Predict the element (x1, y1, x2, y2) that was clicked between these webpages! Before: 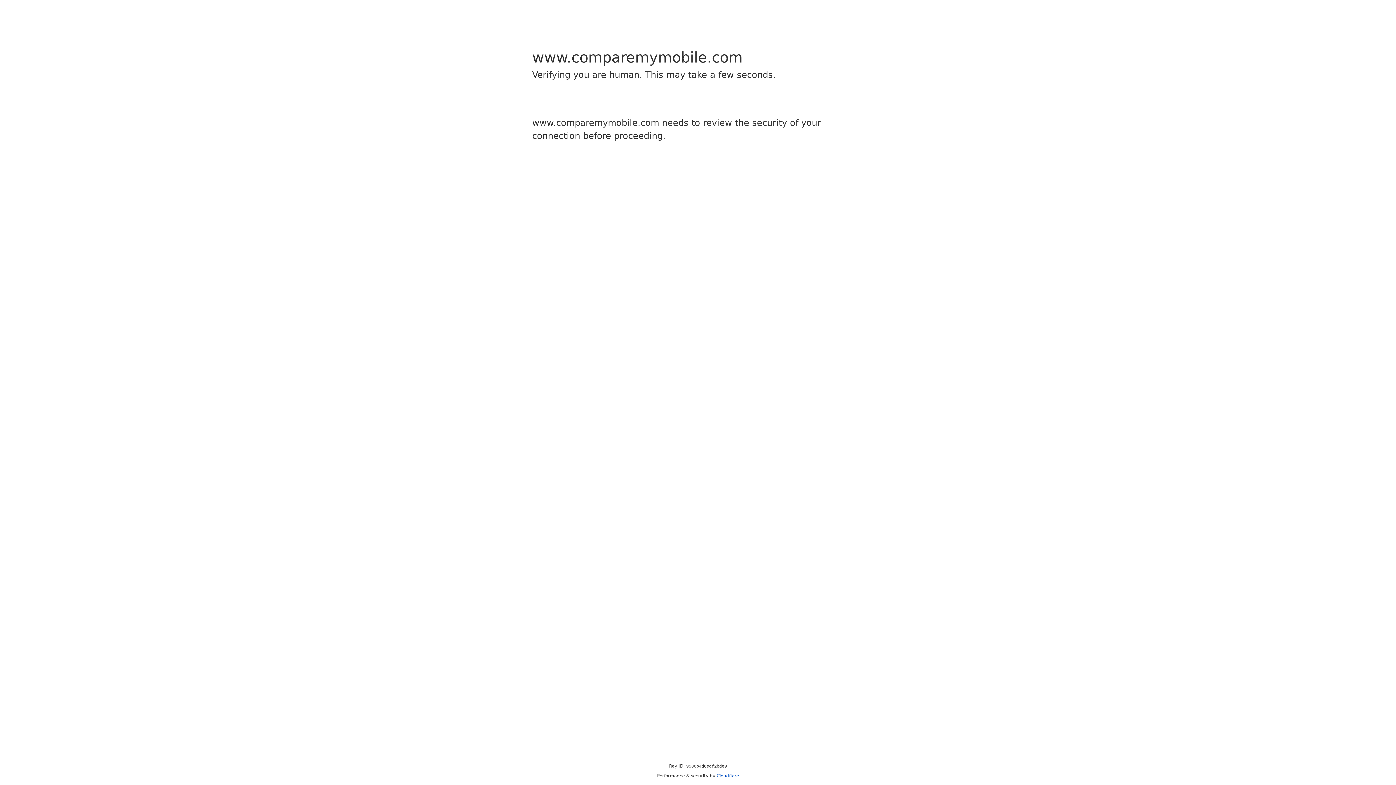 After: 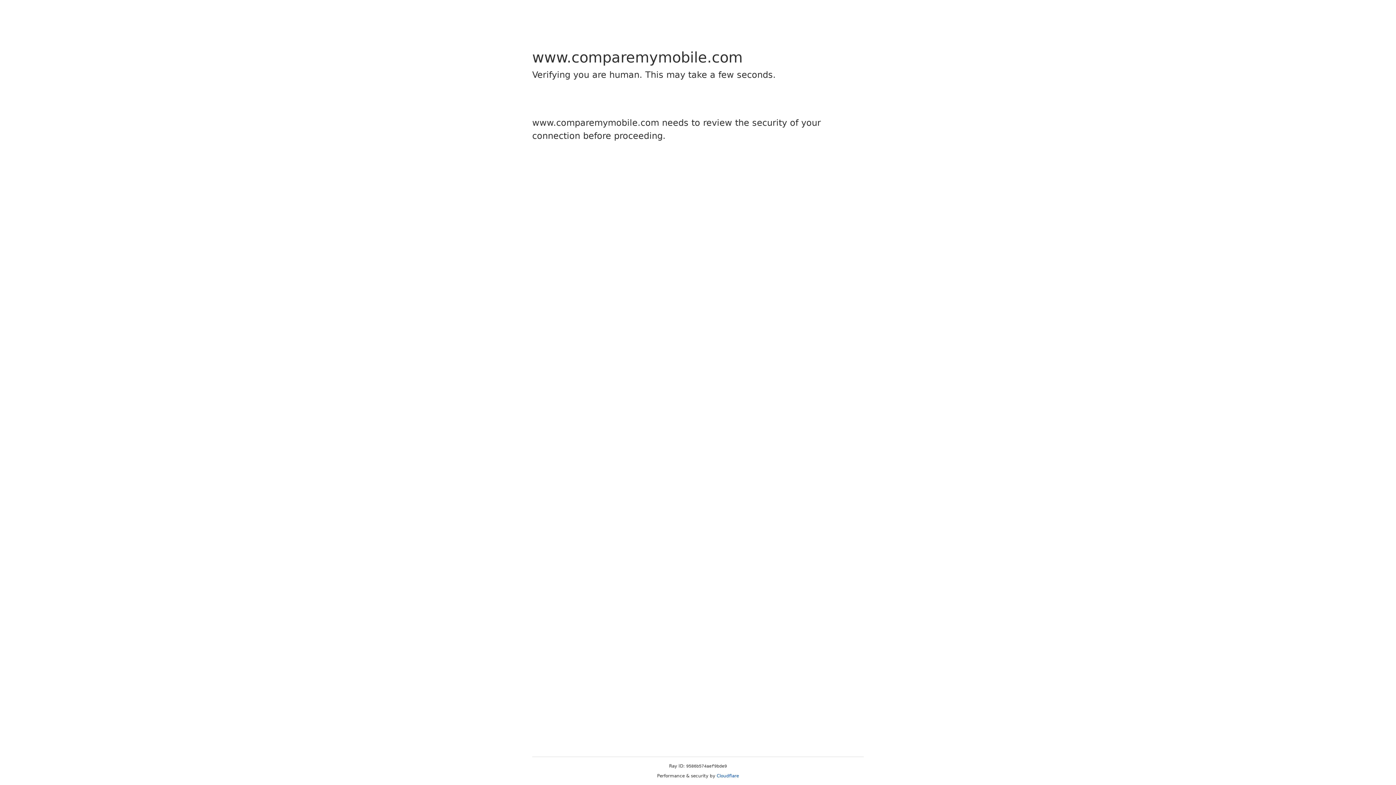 Action: label: Cloudflare bbox: (716, 773, 739, 778)